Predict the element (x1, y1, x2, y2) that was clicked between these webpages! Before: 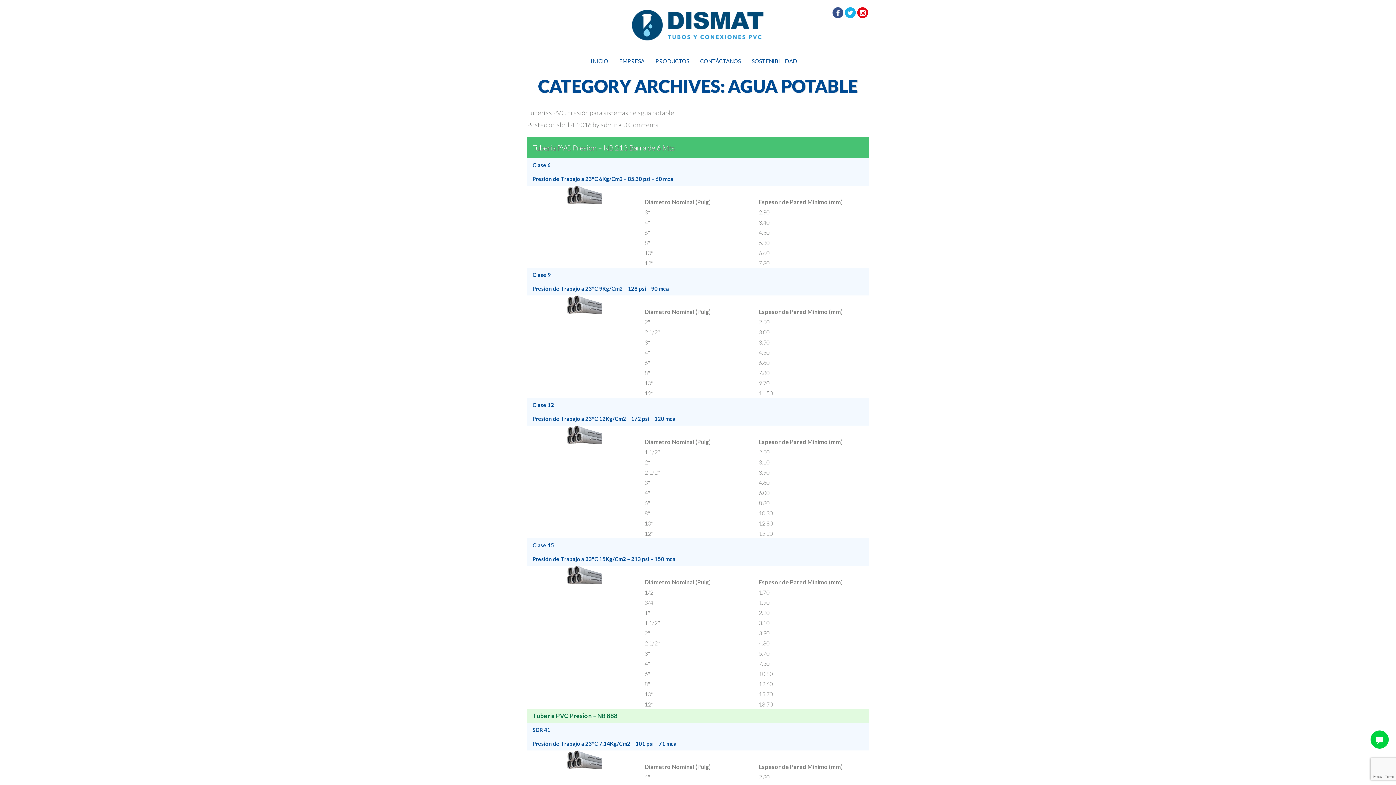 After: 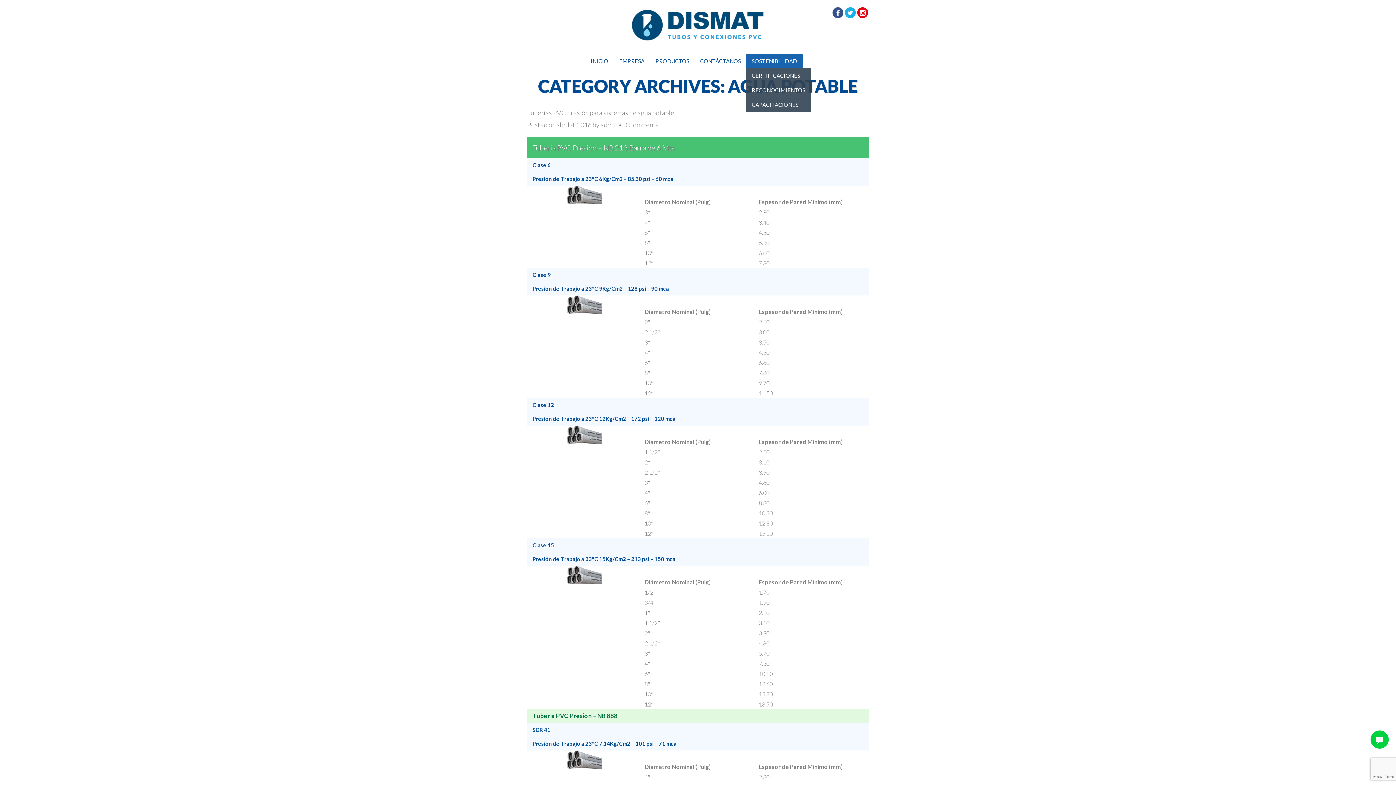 Action: bbox: (746, 53, 802, 68) label: SOSTENIBILIDAD